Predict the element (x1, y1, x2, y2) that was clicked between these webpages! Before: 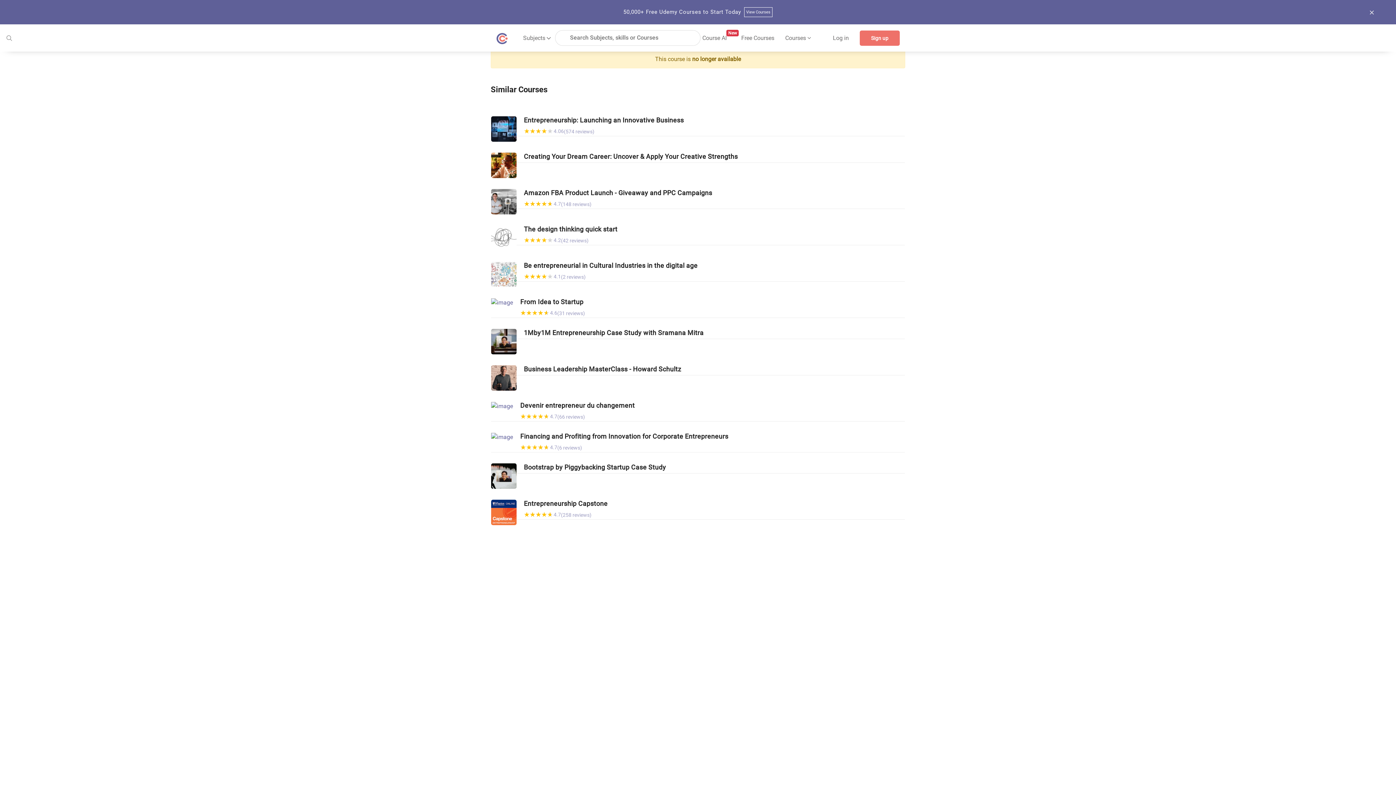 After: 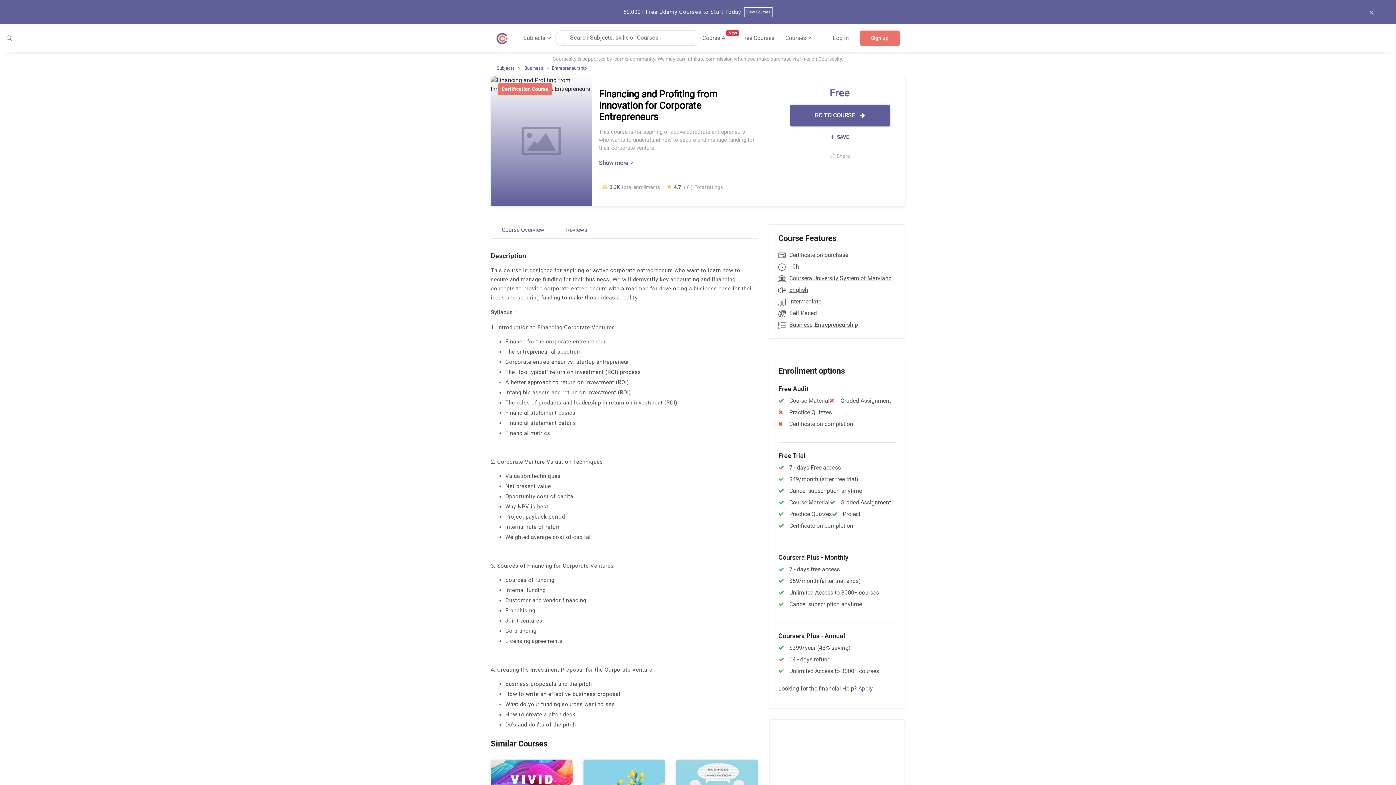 Action: label: Financing and Profiting from Innovation for Corporate Entrepreneurs
(*)
★
★
(*)
★
★
(*)
★
★
(*)
★
★
(*)
★
★
4.7(6 reviews) bbox: (491, 421, 905, 452)